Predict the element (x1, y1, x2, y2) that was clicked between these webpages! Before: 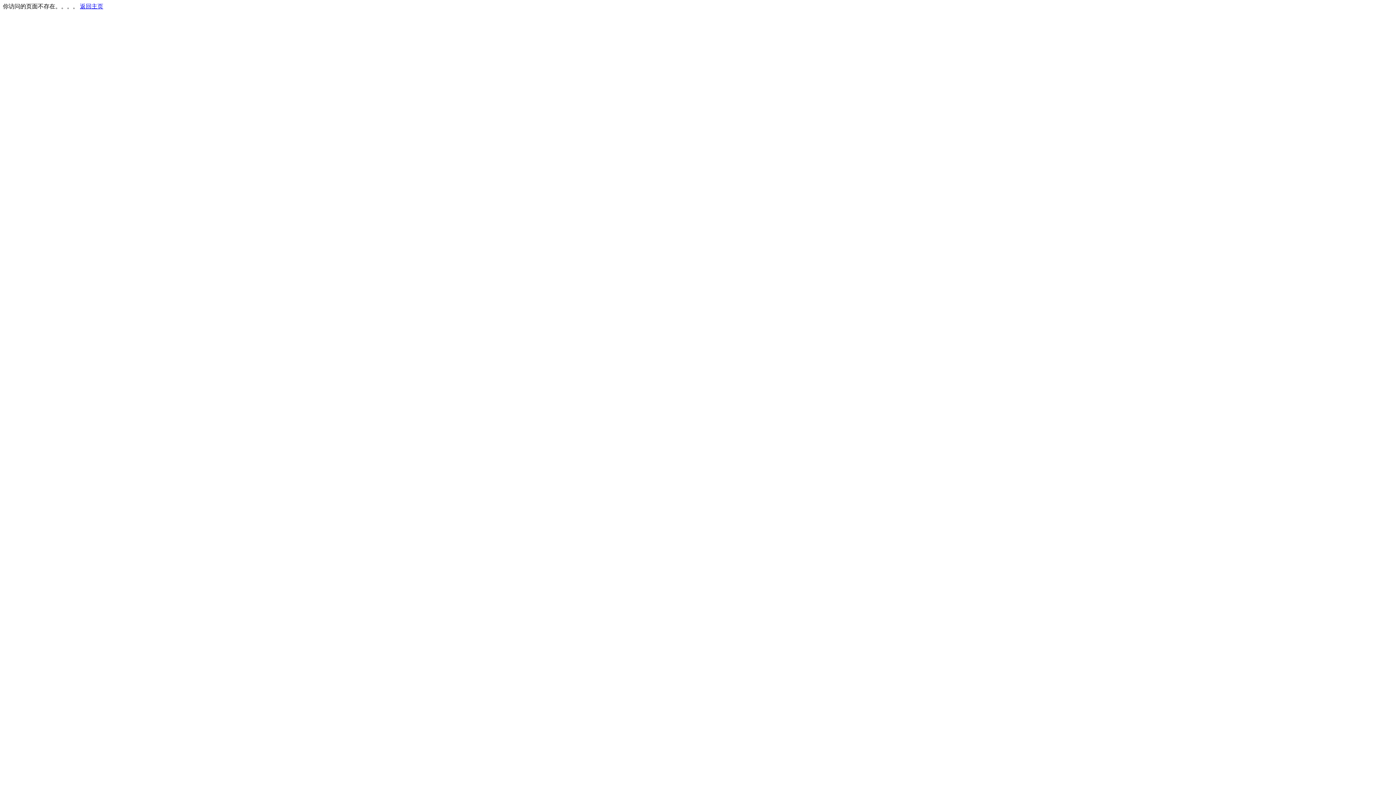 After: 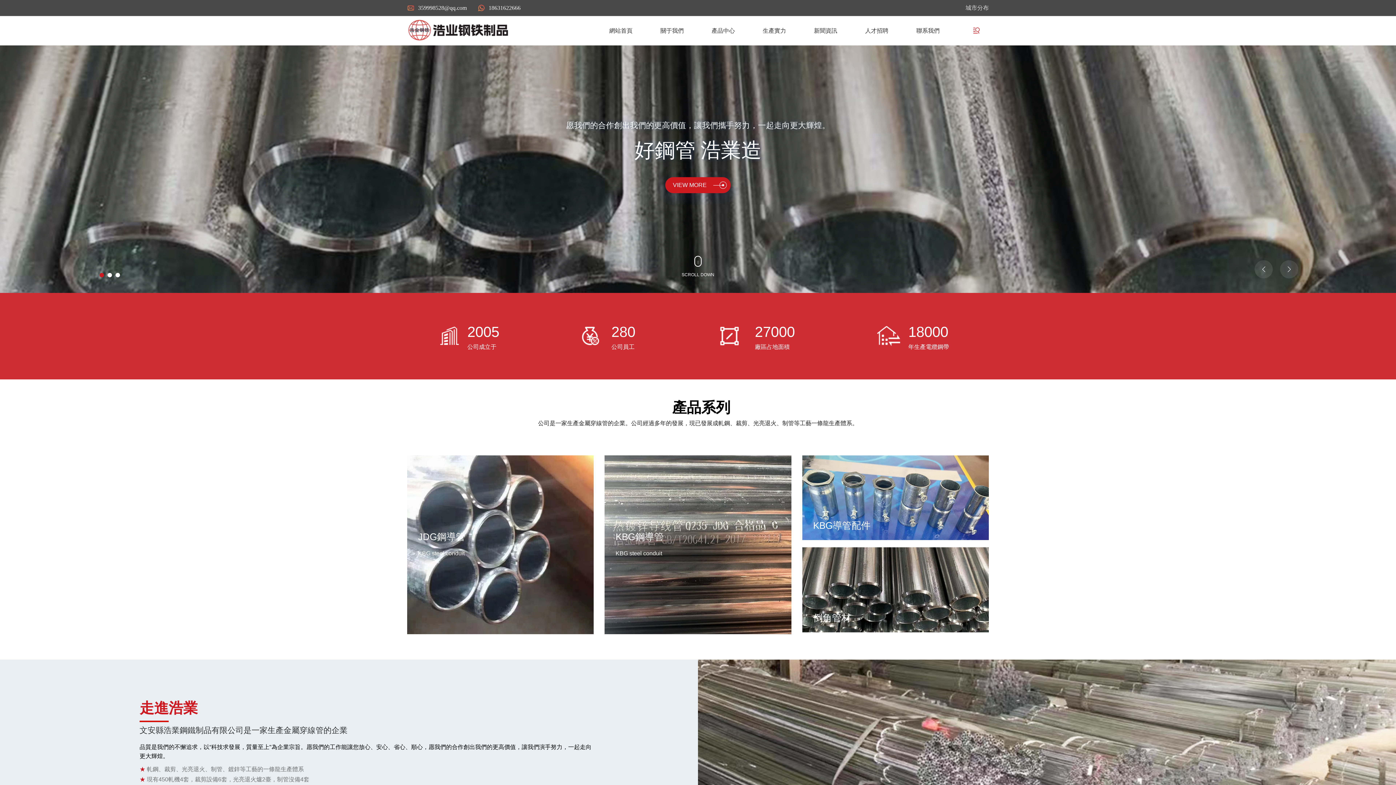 Action: label: 返回主页 bbox: (80, 3, 103, 9)